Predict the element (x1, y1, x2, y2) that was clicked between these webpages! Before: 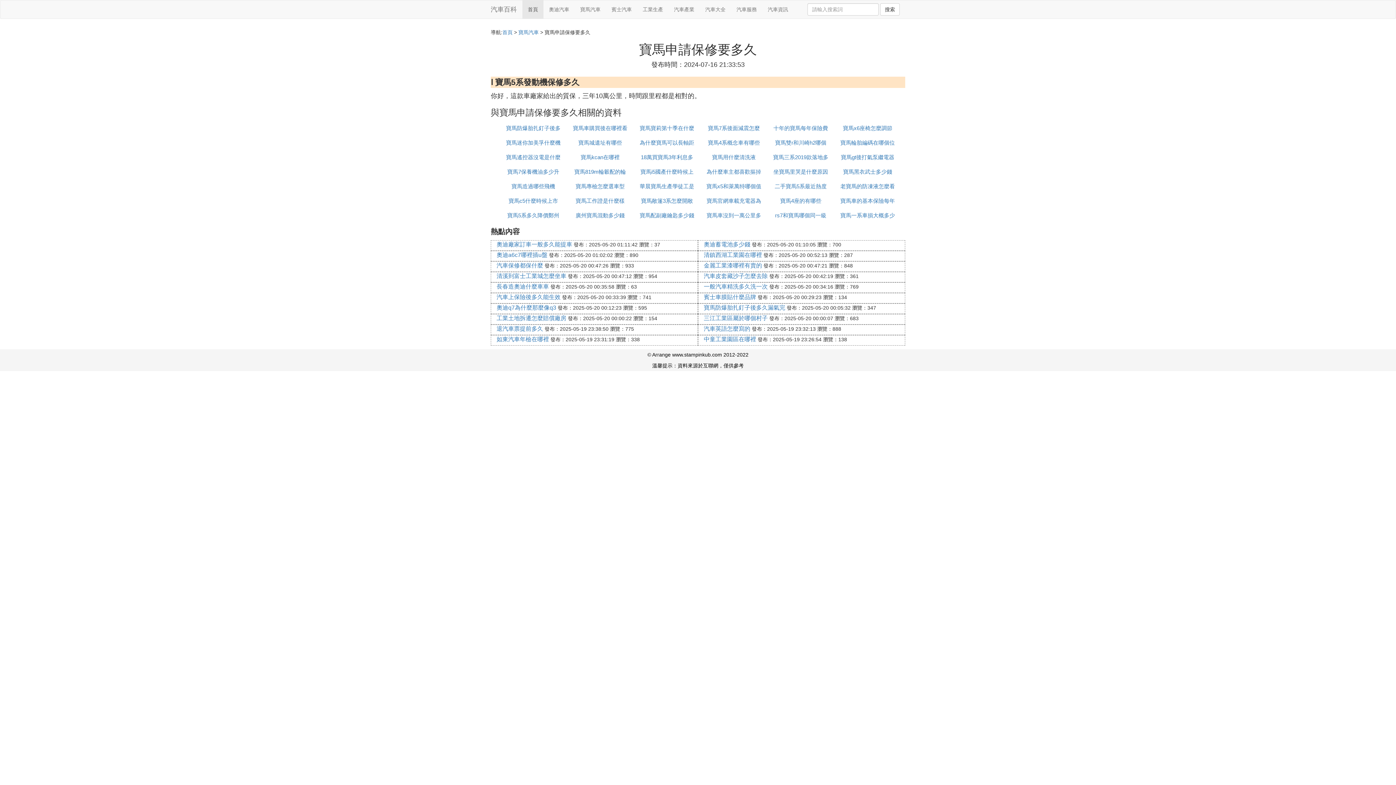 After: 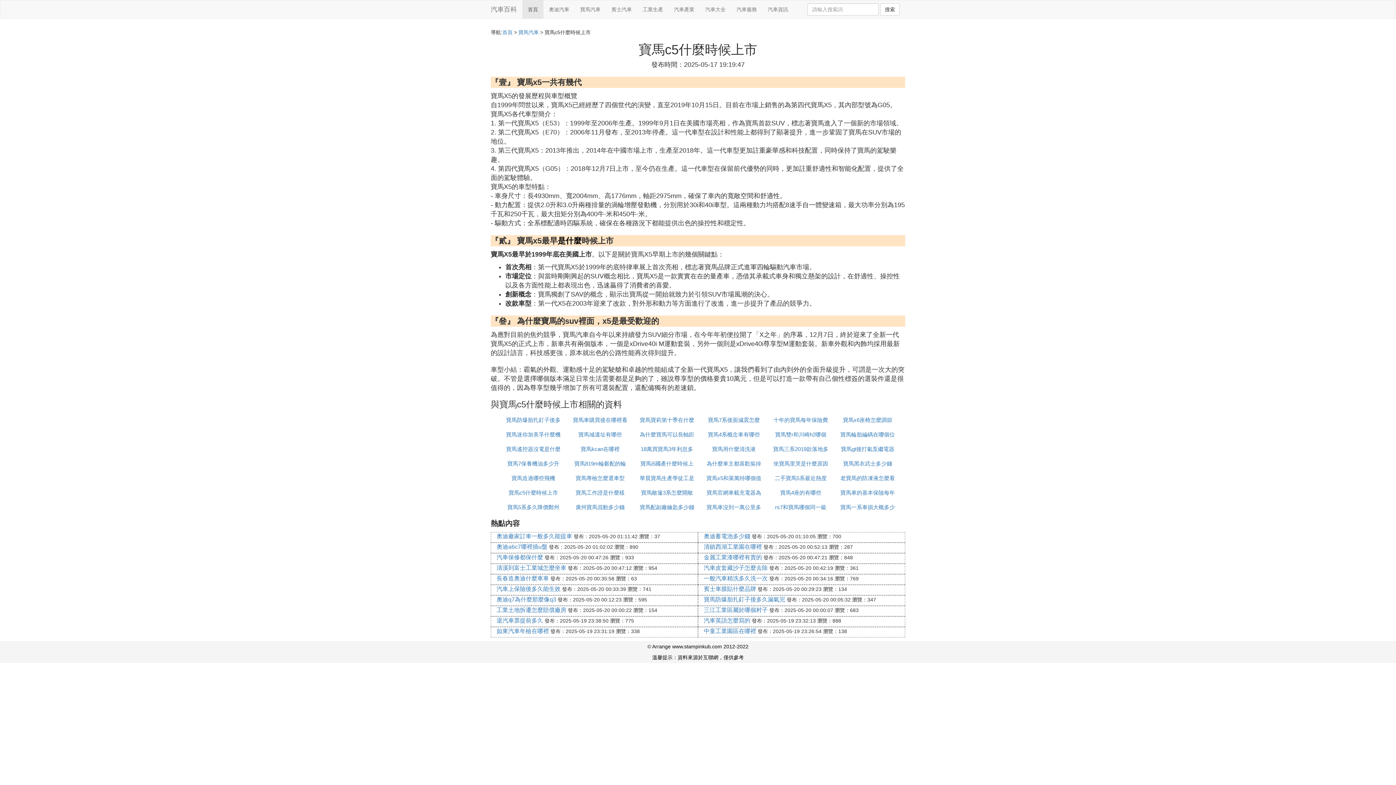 Action: label: 寶馬c5什麼時候上市 bbox: (508, 197, 558, 204)